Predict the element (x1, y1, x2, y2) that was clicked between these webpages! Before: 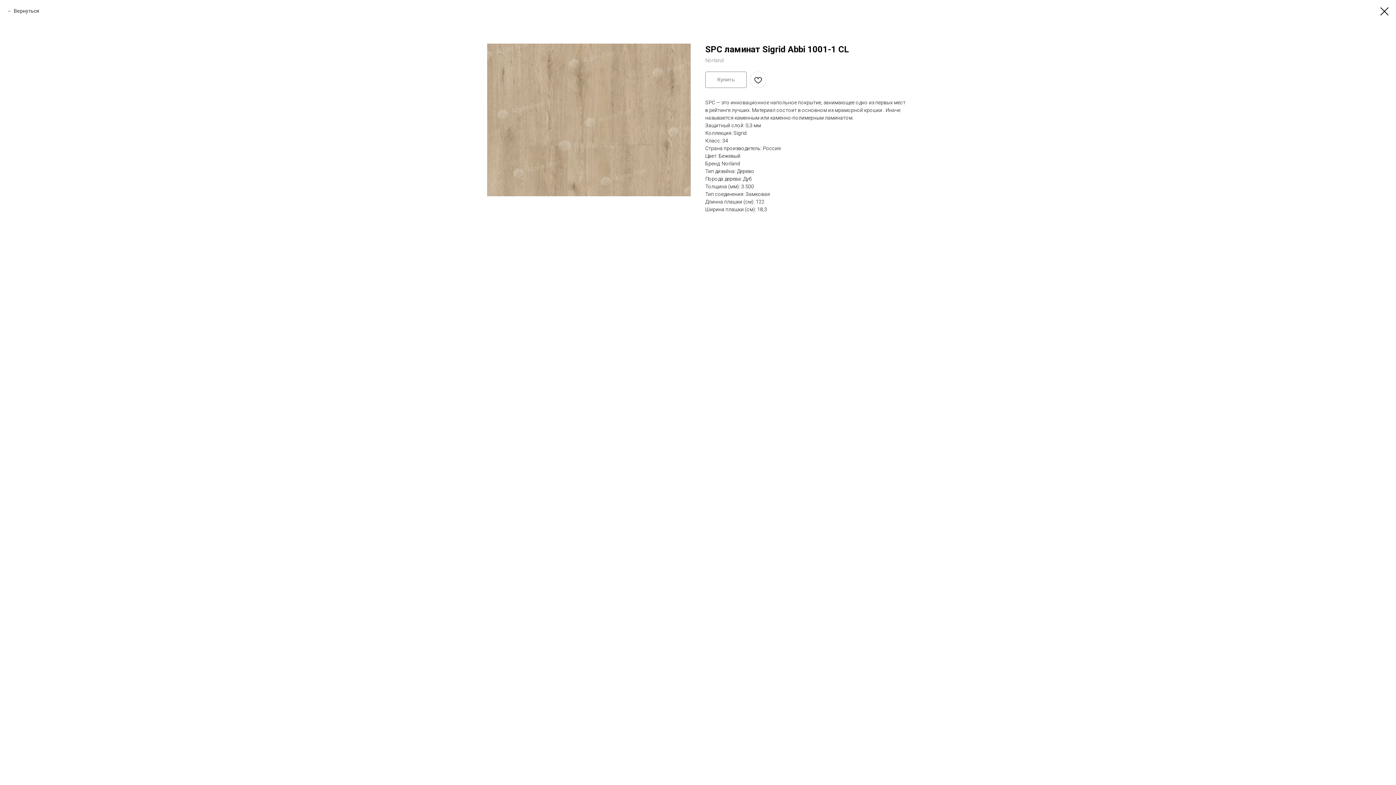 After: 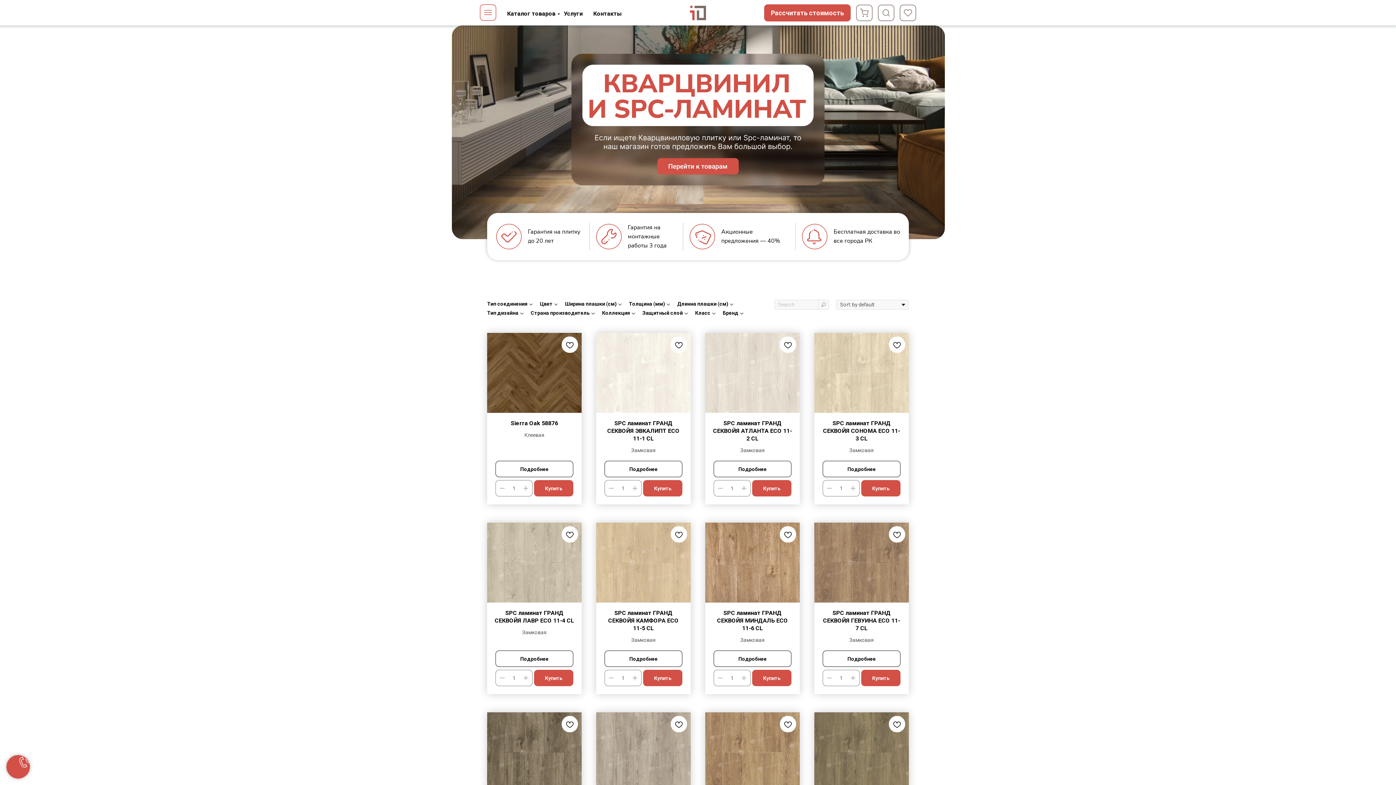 Action: bbox: (7, 7, 39, 14) label: Вернуться